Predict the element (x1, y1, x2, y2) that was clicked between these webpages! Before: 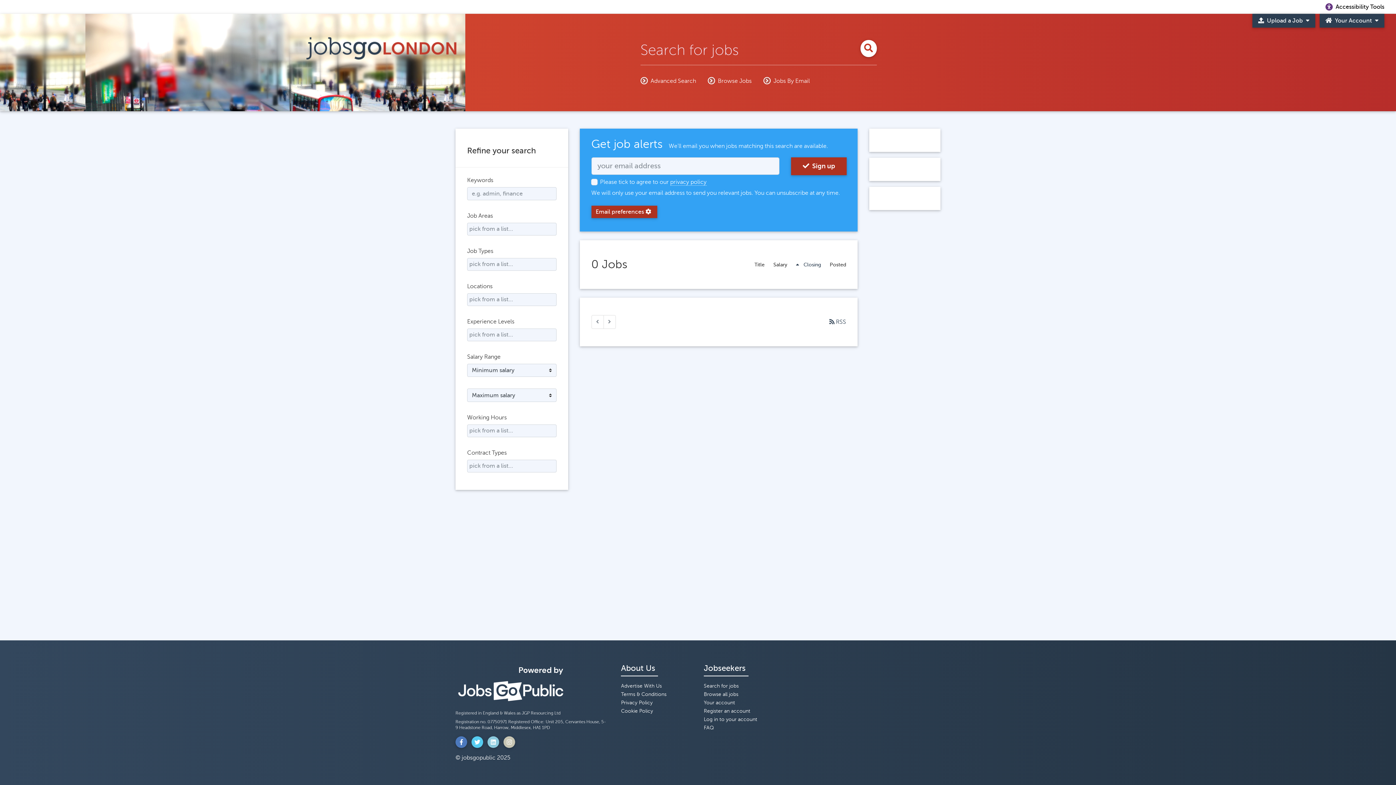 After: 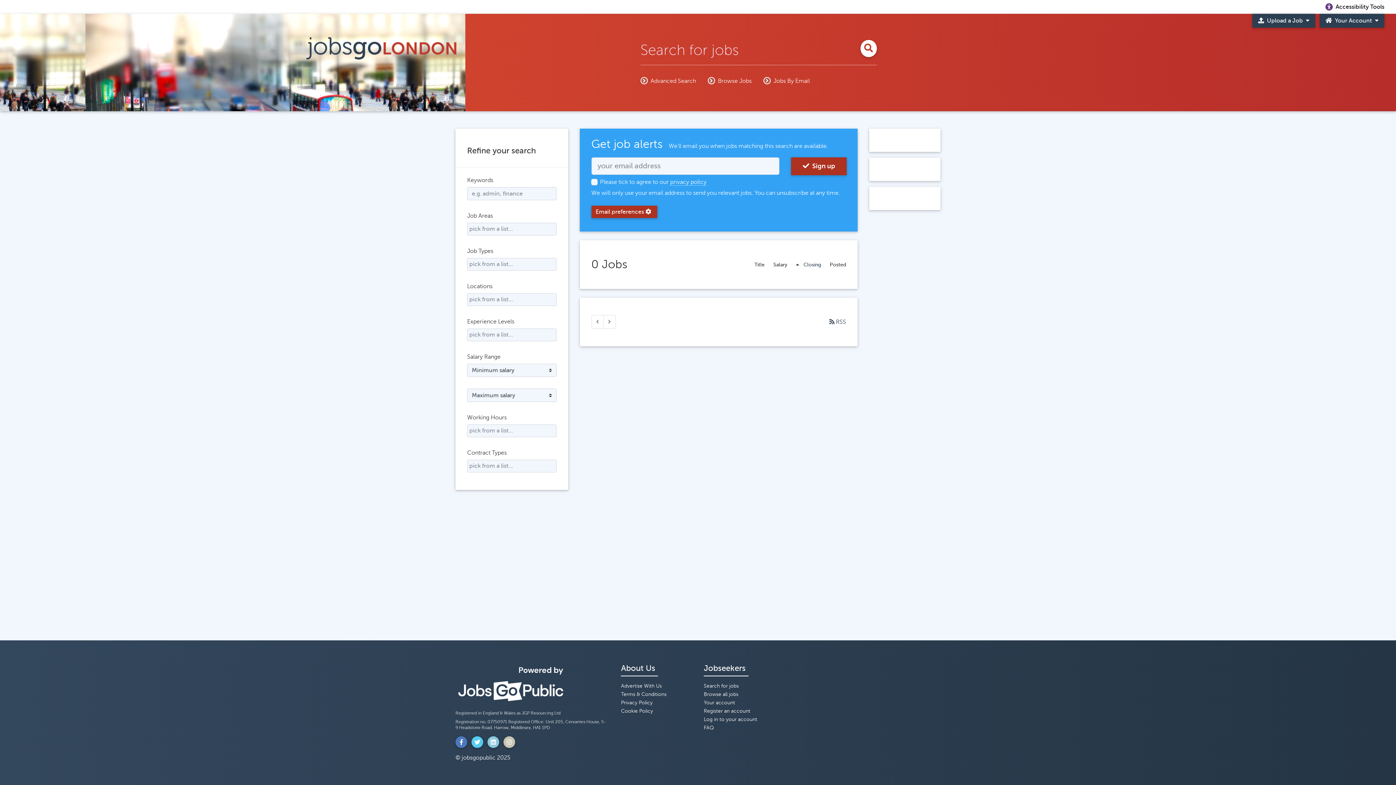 Action: label: Accessibility Tools bbox: (1325, 0, 1384, 13)